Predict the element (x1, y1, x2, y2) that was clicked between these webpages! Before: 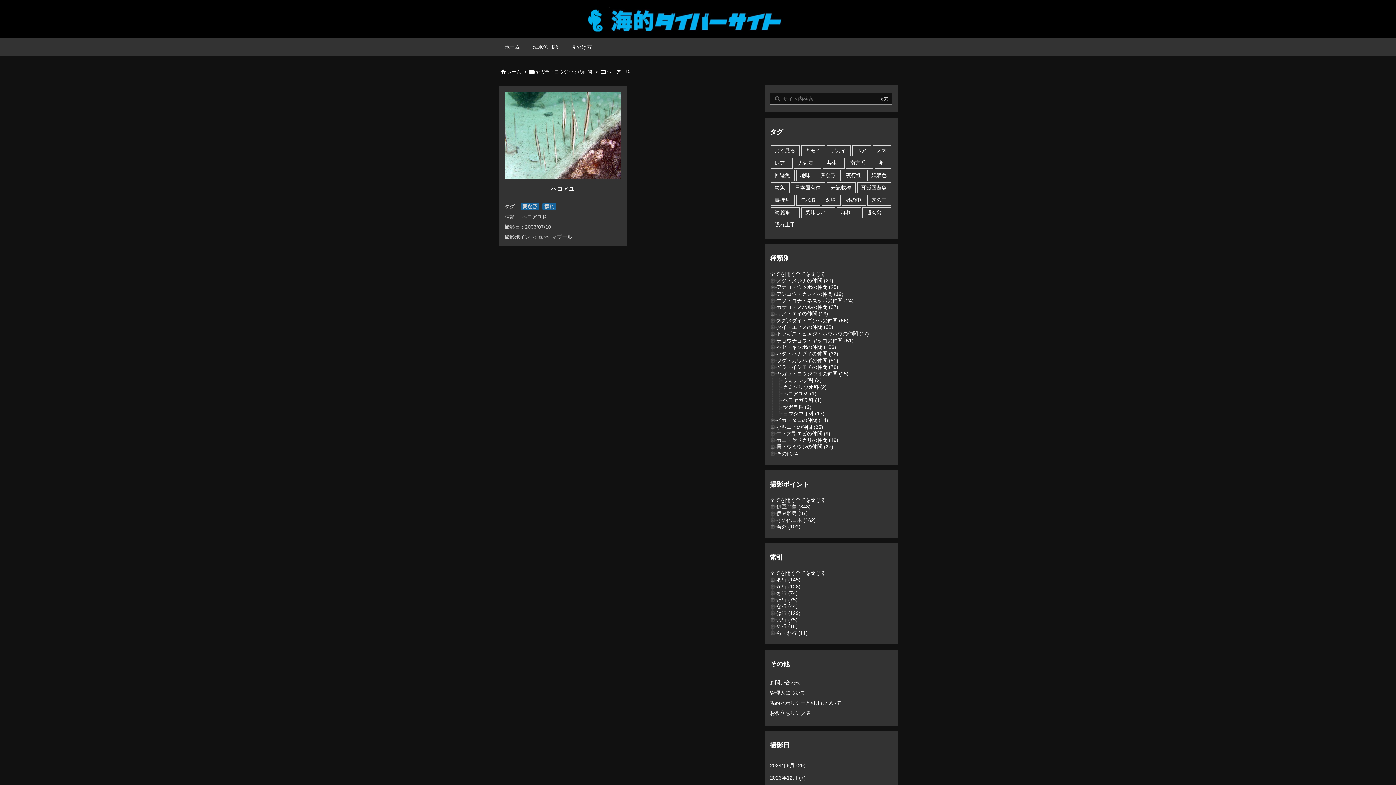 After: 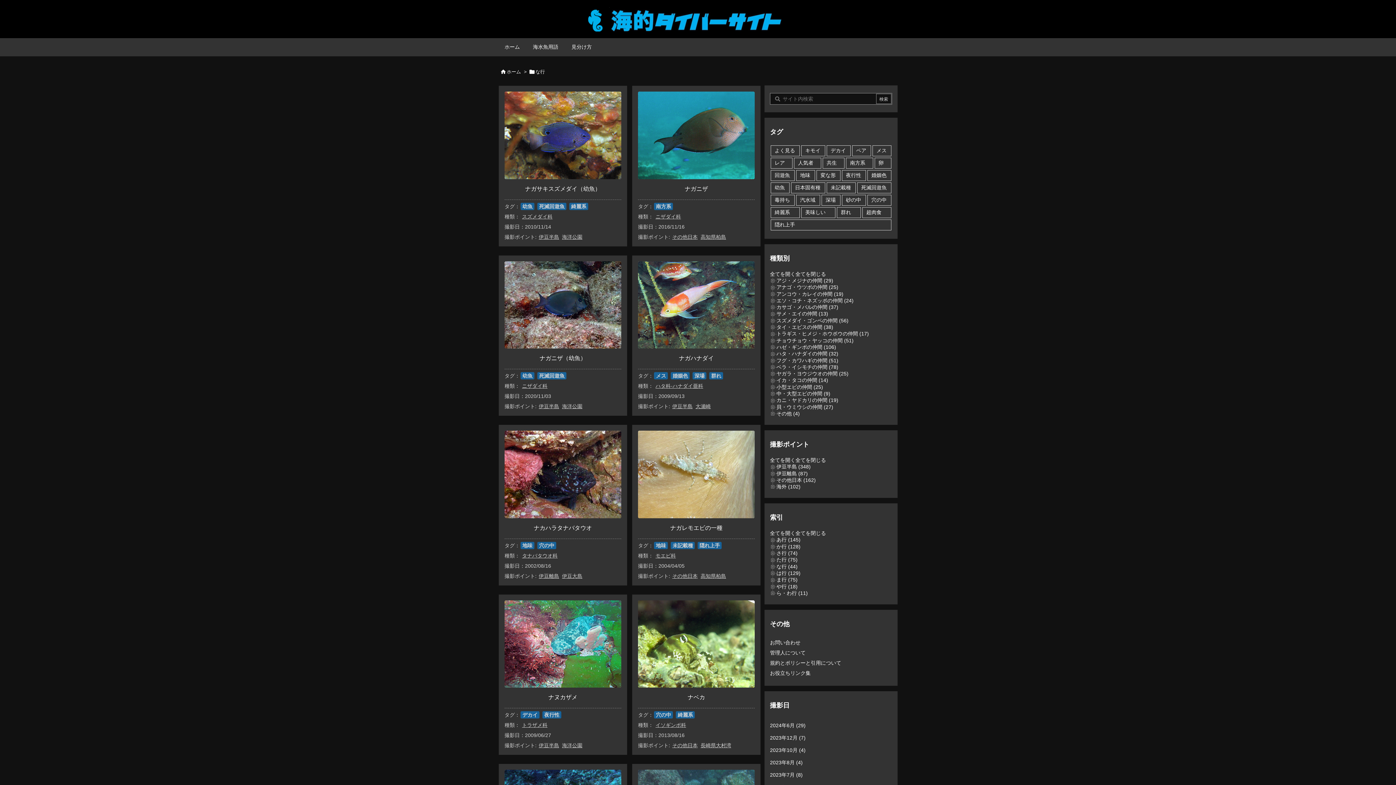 Action: label: な行 (44) bbox: (776, 603, 797, 609)